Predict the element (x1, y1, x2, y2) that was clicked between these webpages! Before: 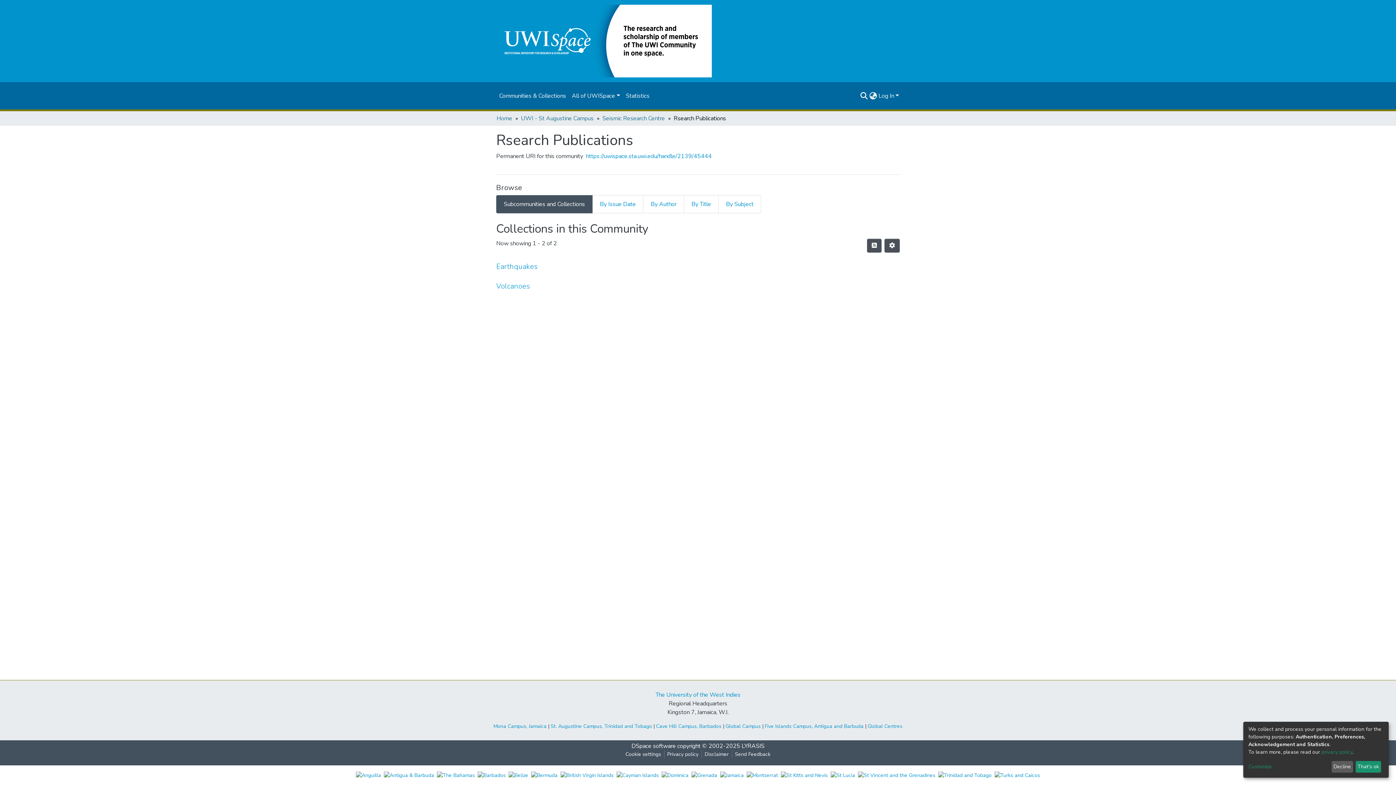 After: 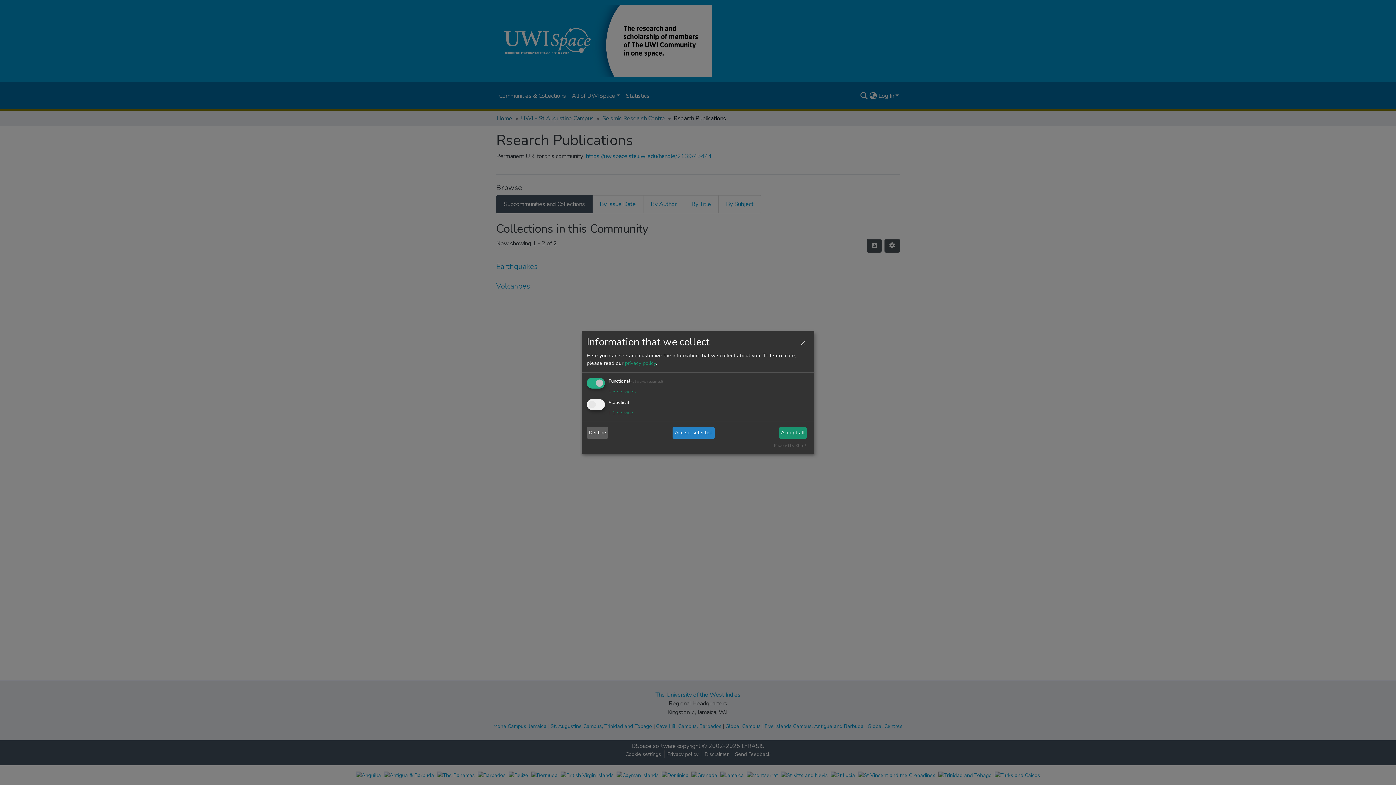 Action: label: Customize bbox: (1248, 763, 1329, 771)